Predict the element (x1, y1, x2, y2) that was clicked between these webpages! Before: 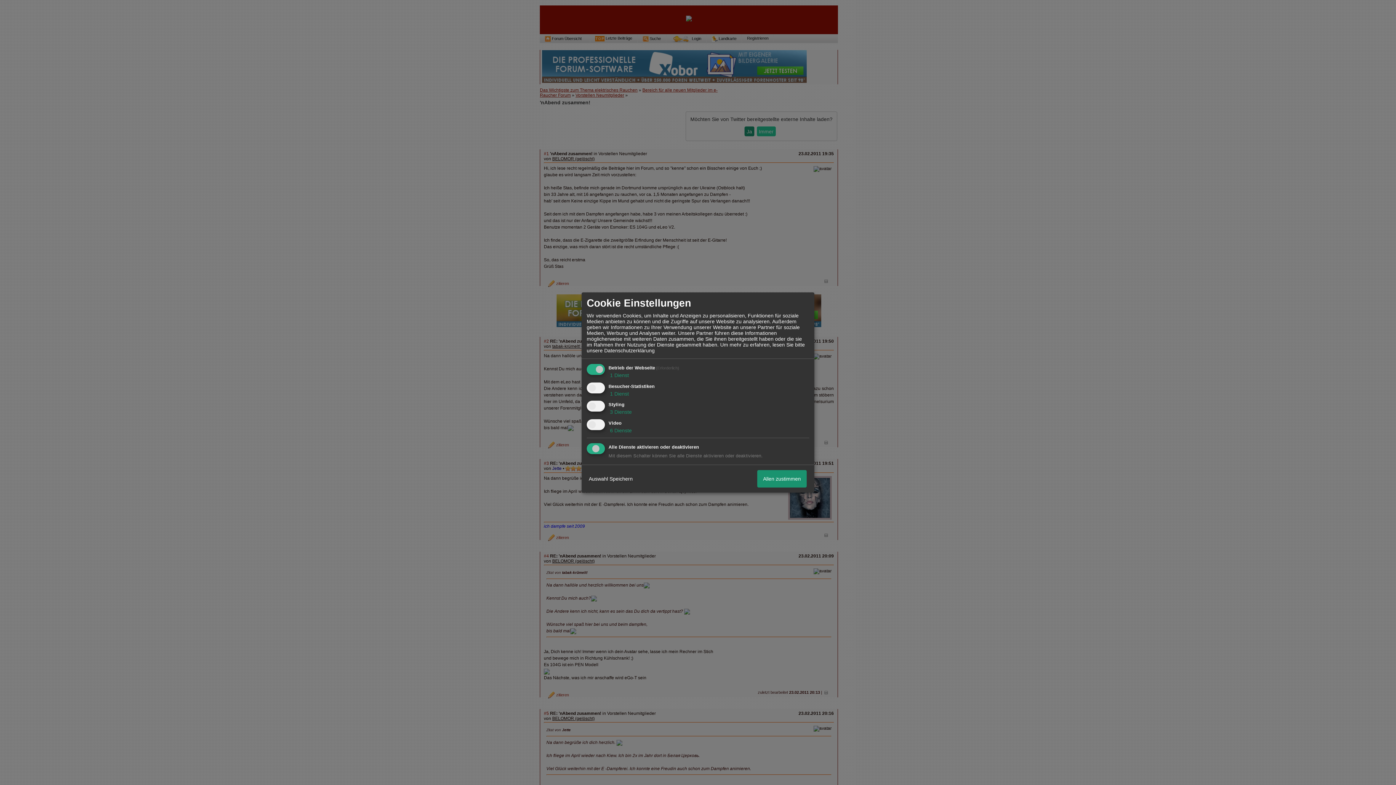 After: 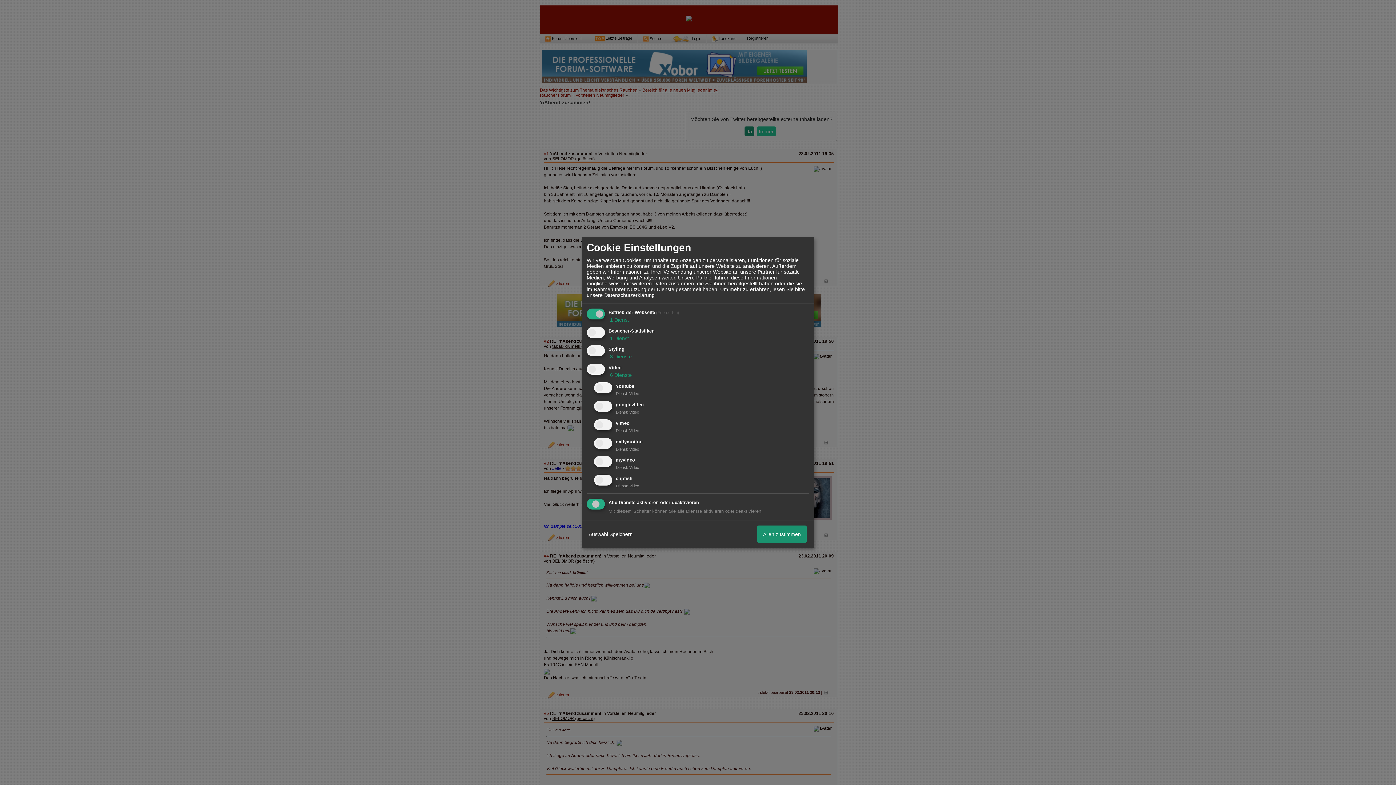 Action: bbox: (608, 427, 632, 433) label:  6 Dienste